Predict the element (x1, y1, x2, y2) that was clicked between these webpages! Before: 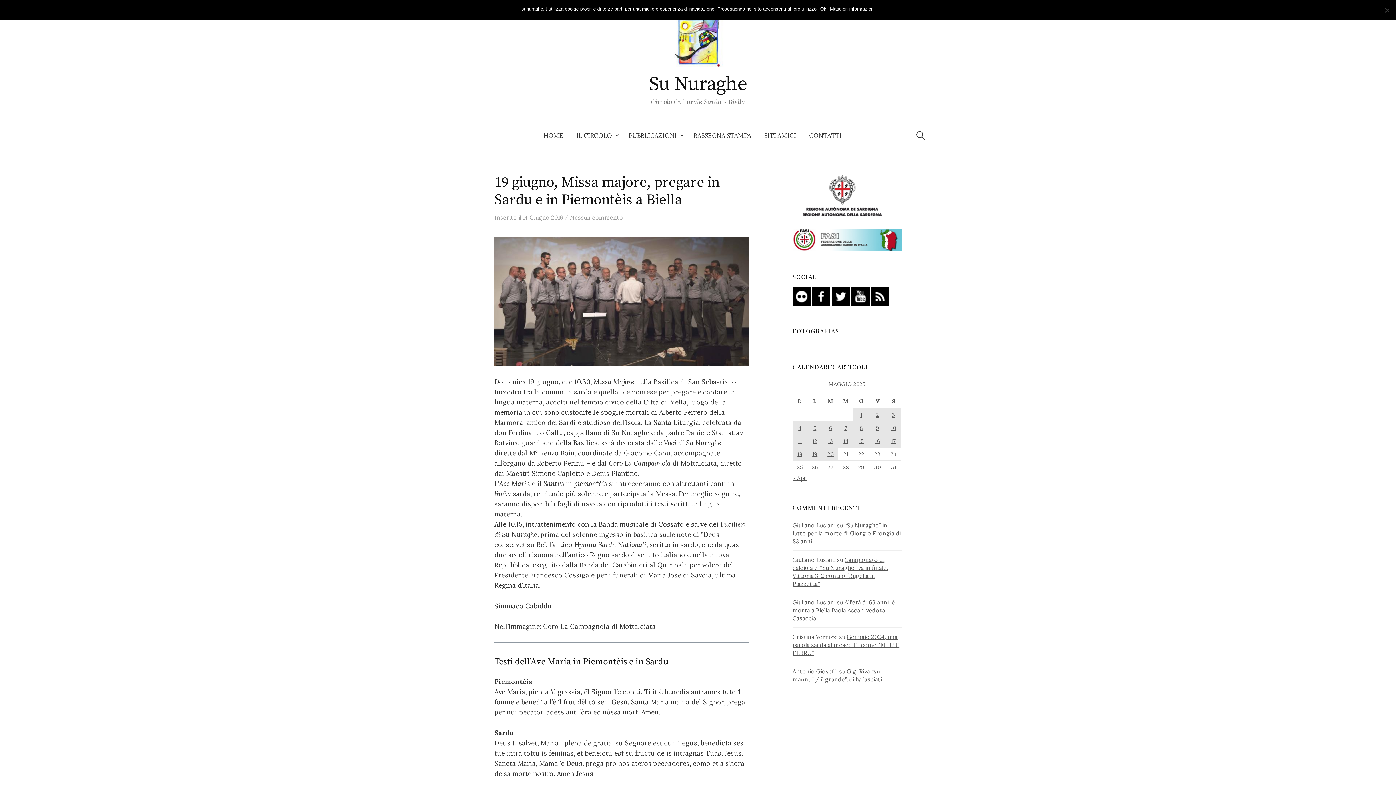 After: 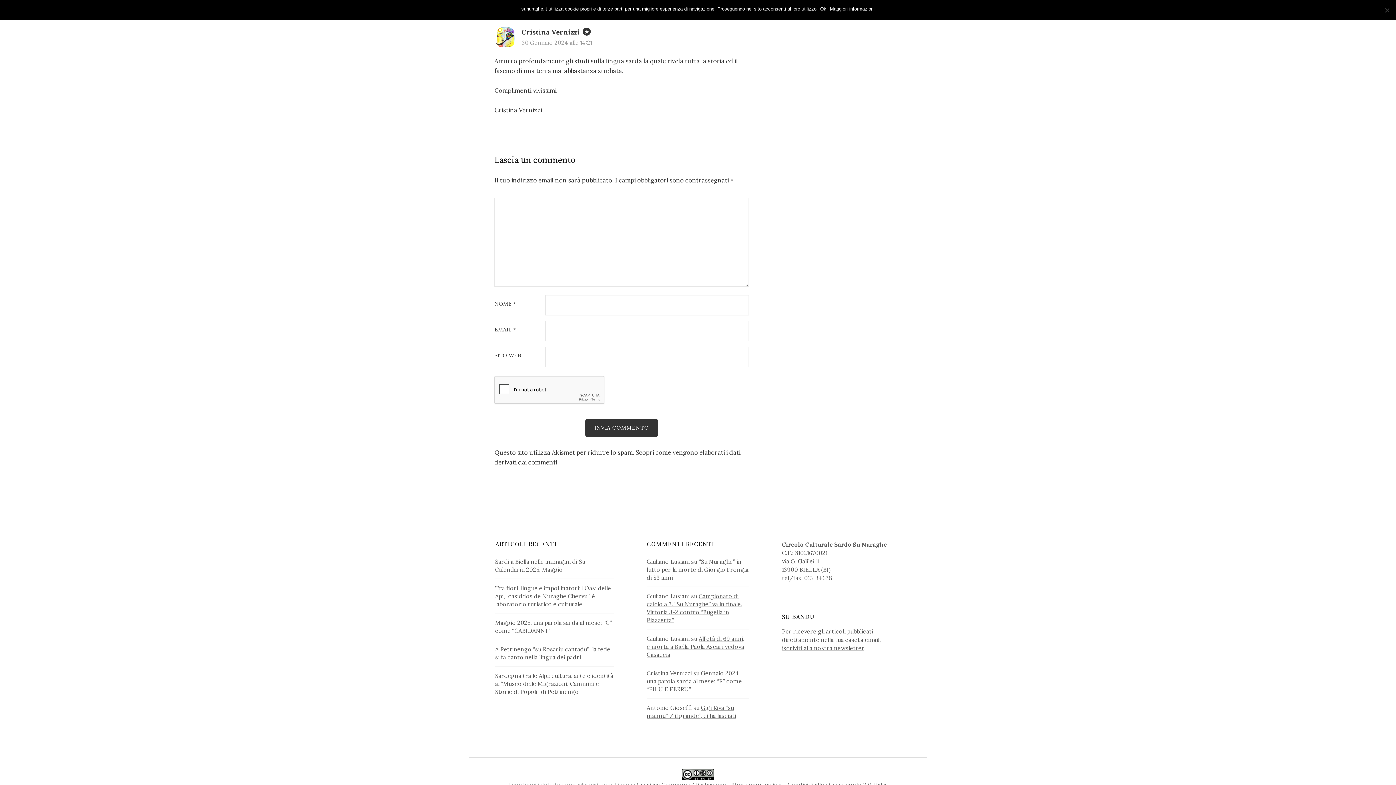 Action: bbox: (792, 633, 899, 656) label: Gennaio 2024, una parola sarda al mese: “F” come “FILU E FERRU”